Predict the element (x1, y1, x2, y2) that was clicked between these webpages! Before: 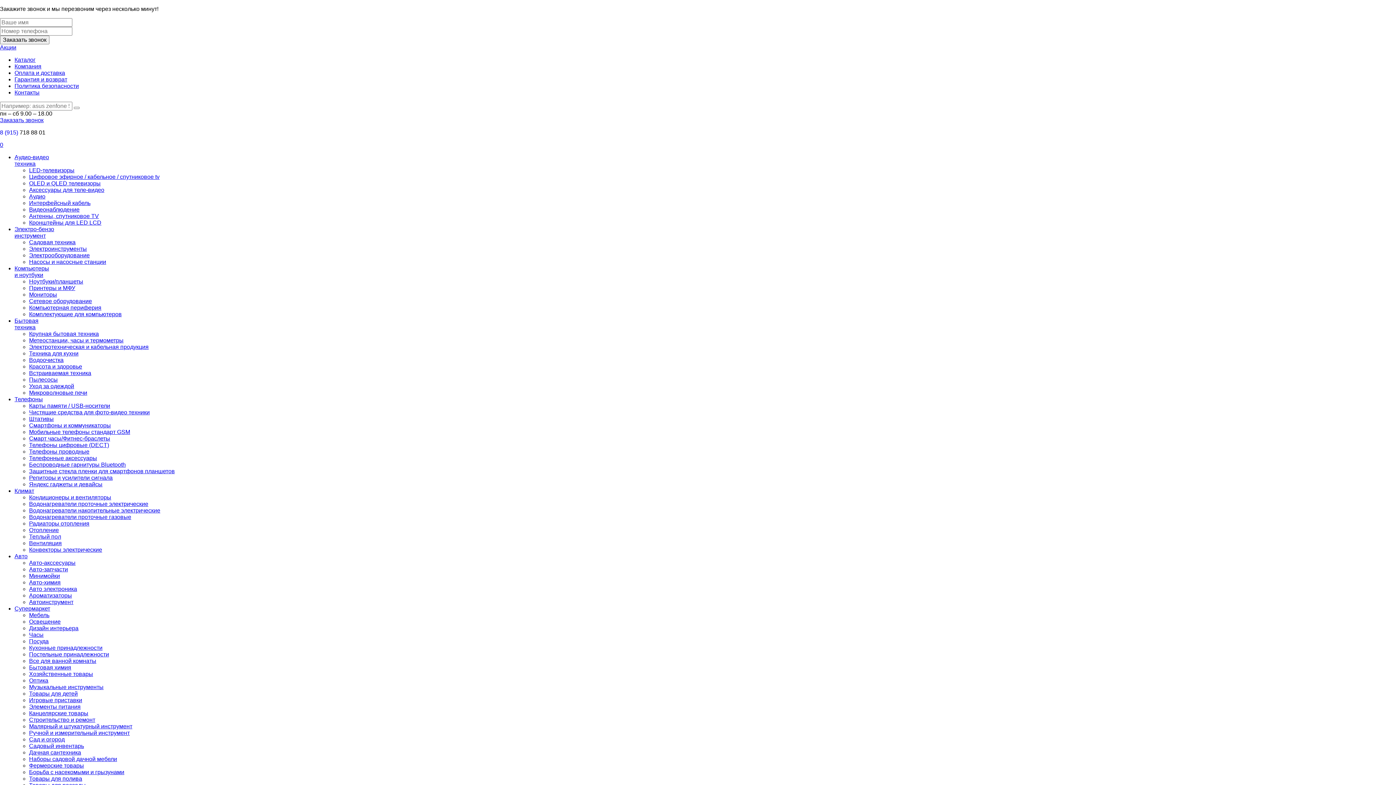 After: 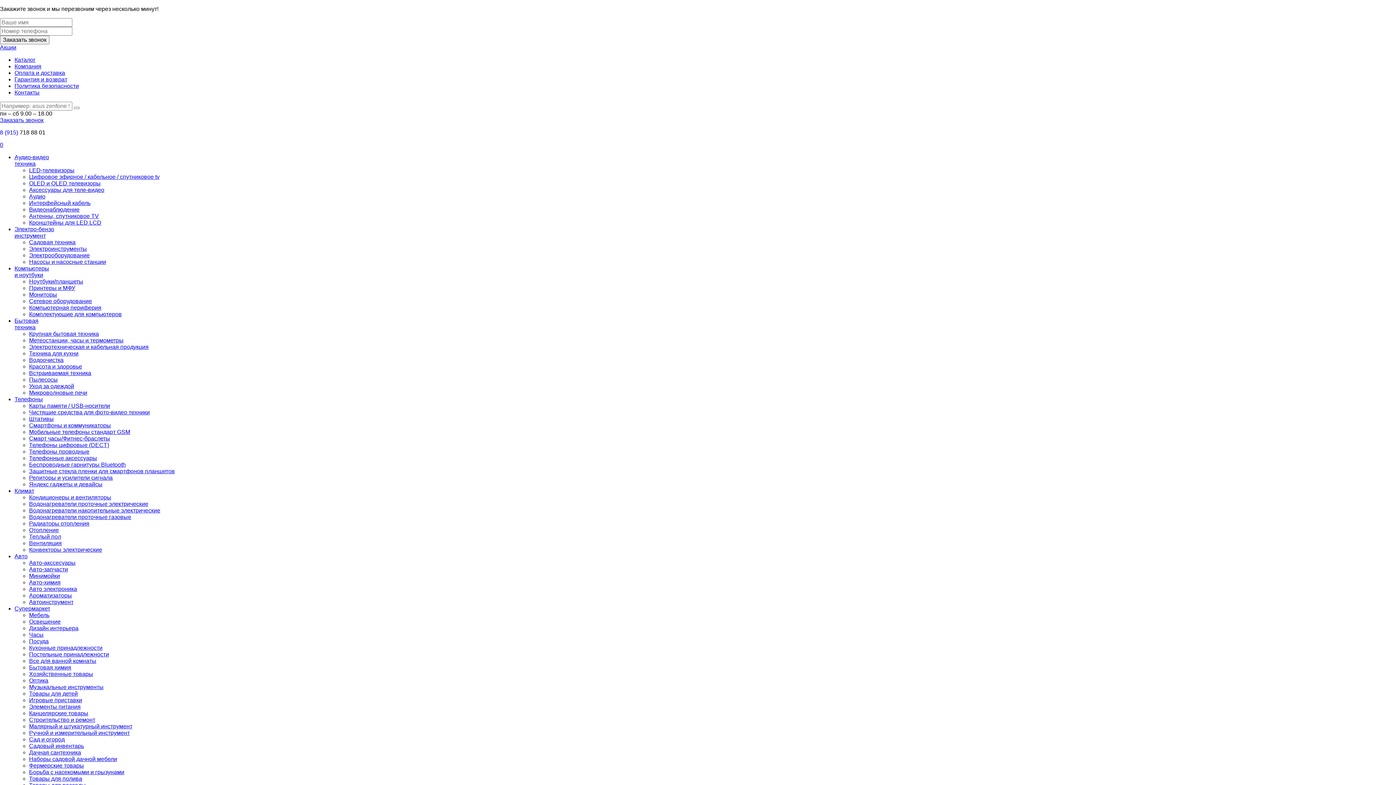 Action: label: Видеонаблюдение bbox: (29, 206, 79, 212)